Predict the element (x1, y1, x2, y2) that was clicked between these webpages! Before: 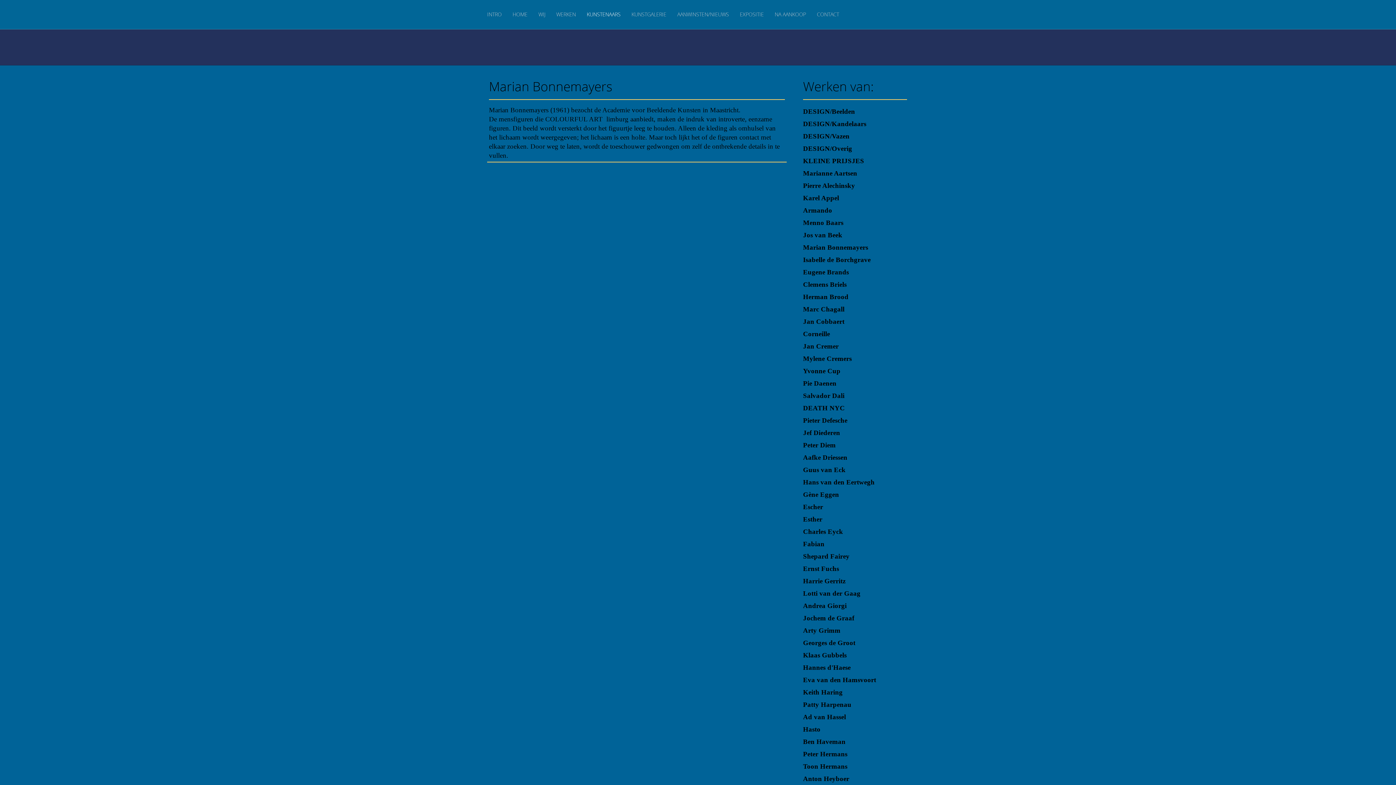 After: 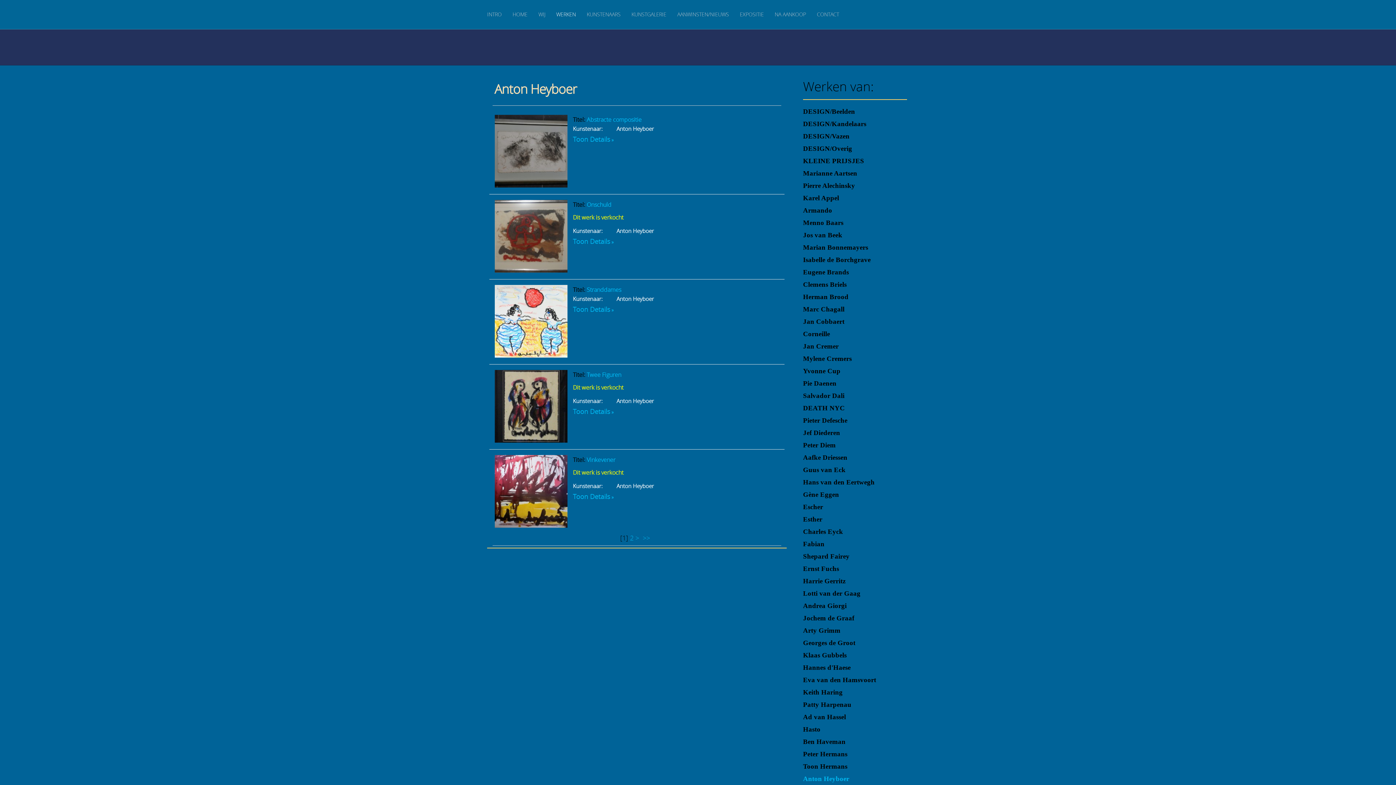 Action: label: Anton Heyboer bbox: (803, 773, 907, 785)